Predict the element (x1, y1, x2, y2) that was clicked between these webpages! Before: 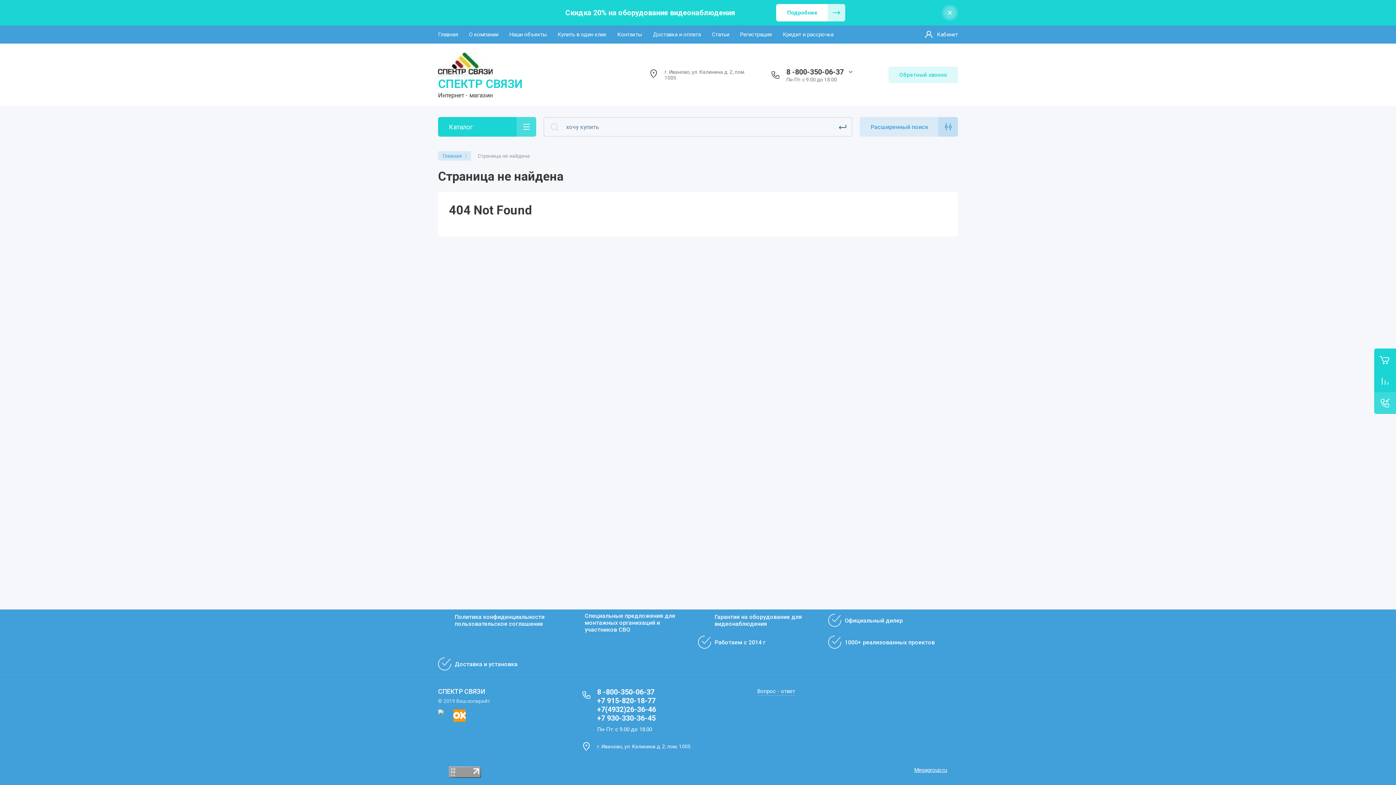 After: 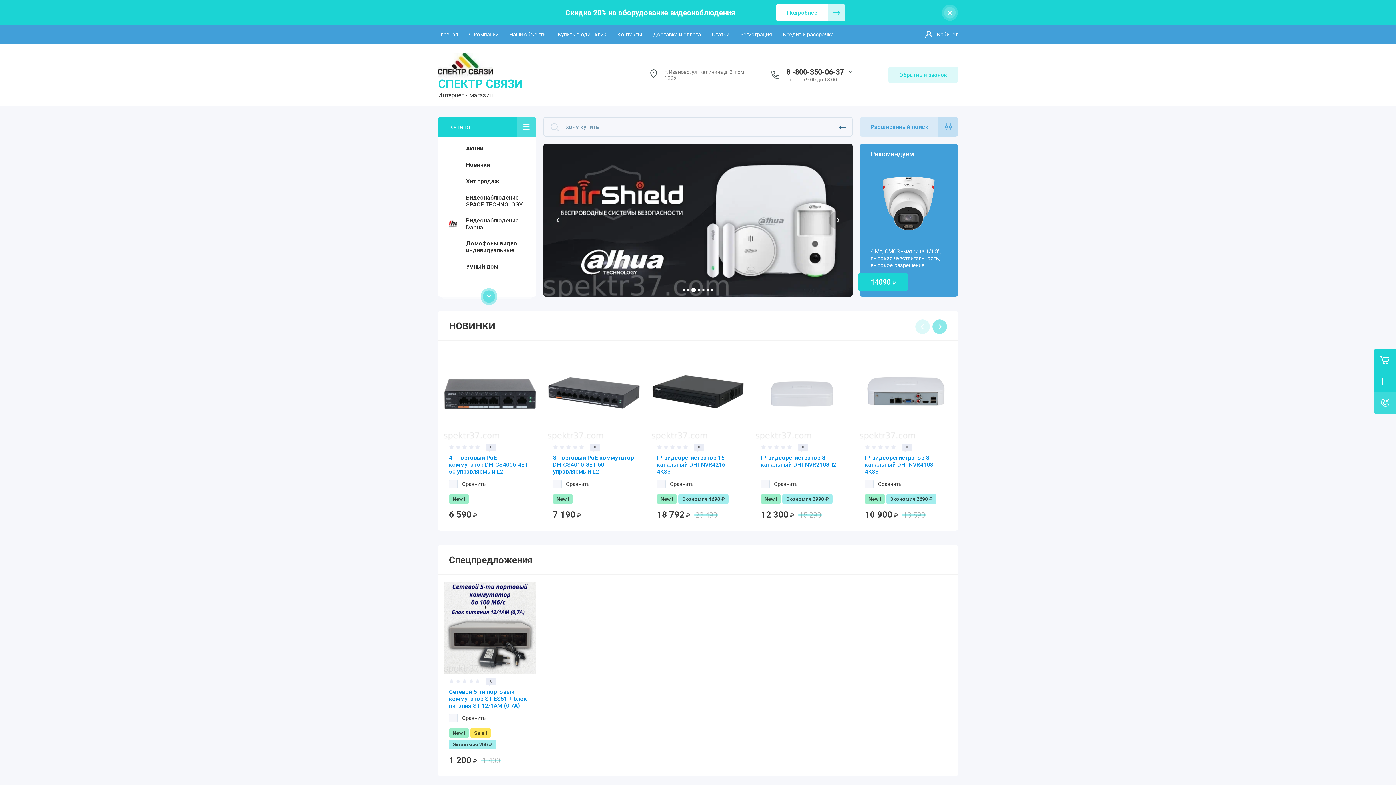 Action: bbox: (438, 25, 458, 43) label: Главная